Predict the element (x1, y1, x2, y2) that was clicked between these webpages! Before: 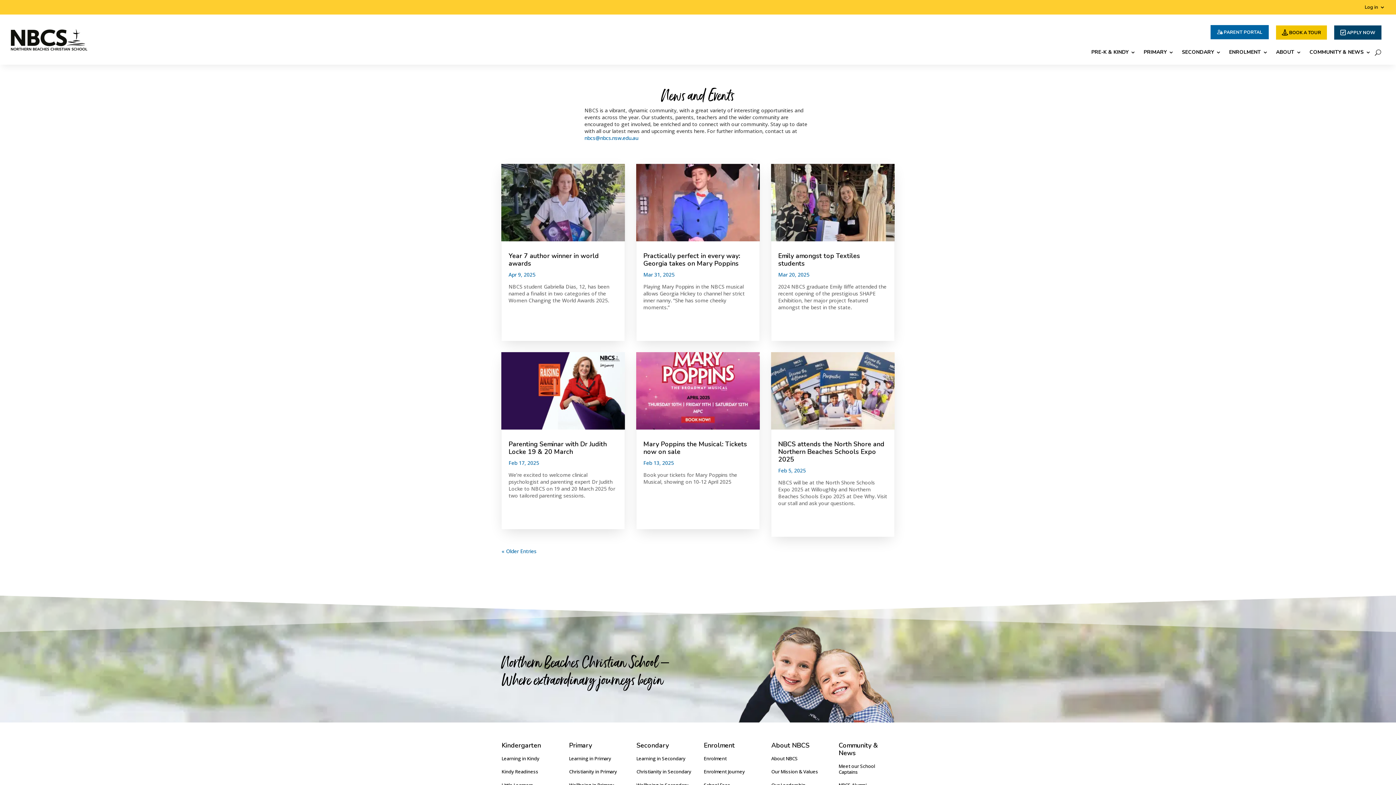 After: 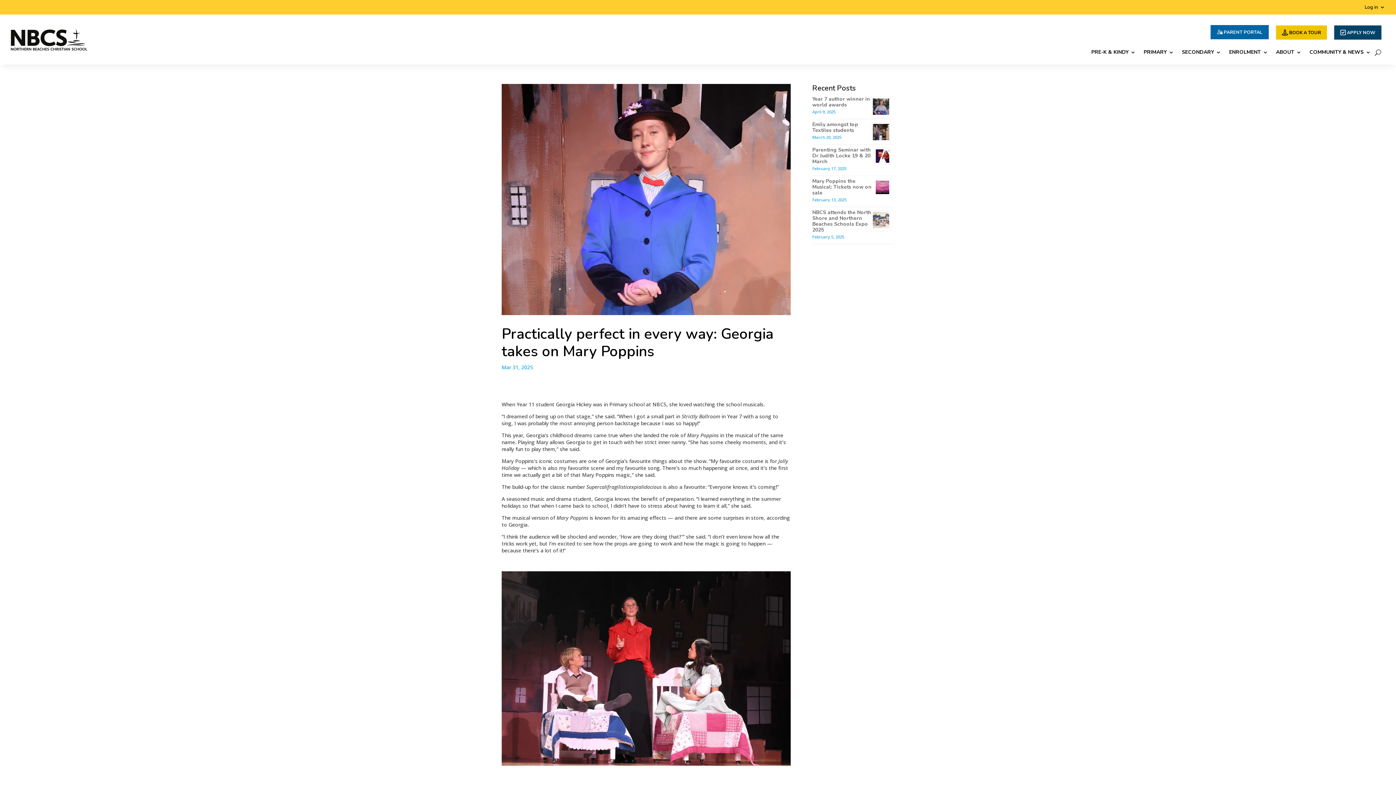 Action: bbox: (636, 164, 760, 241)